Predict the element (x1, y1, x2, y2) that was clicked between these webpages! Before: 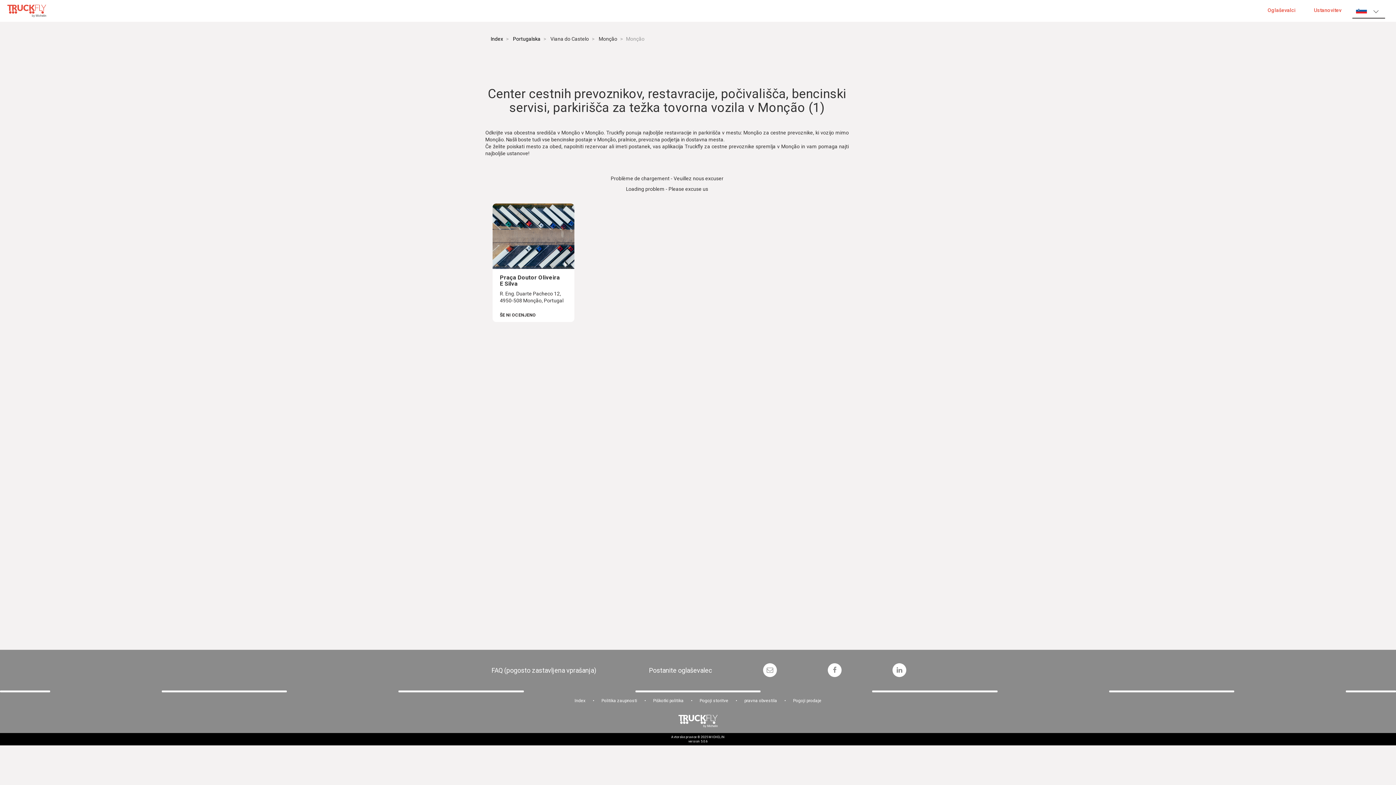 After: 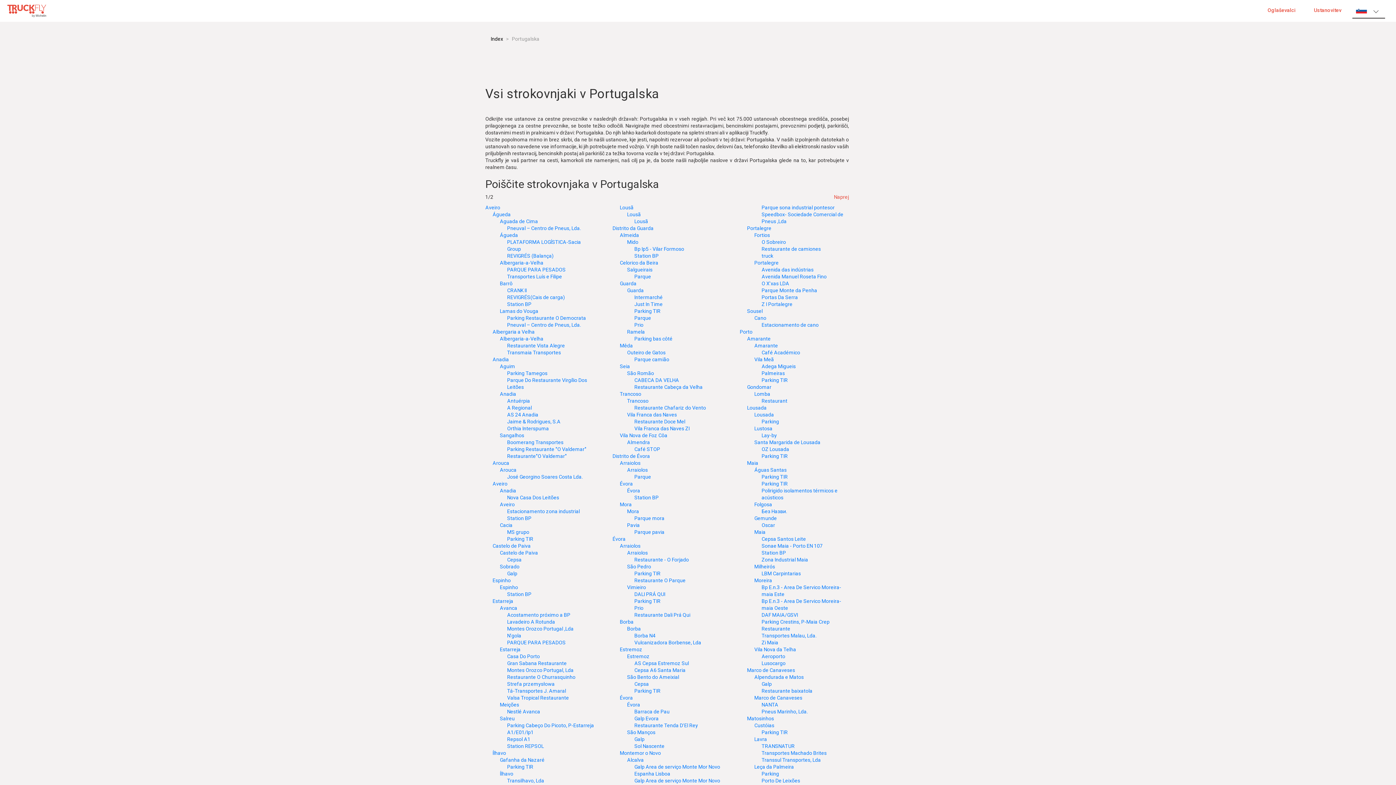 Action: label: Portugalska bbox: (513, 36, 540, 41)